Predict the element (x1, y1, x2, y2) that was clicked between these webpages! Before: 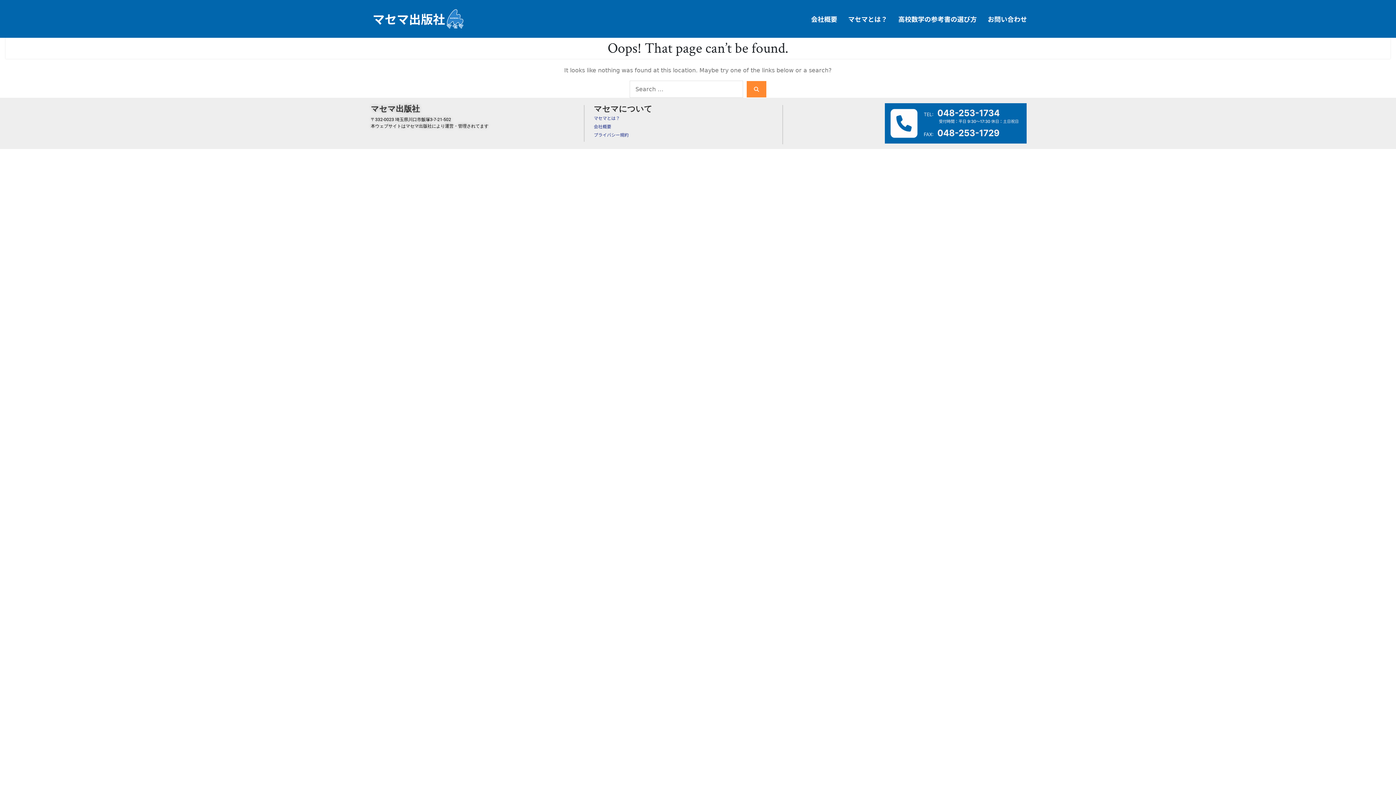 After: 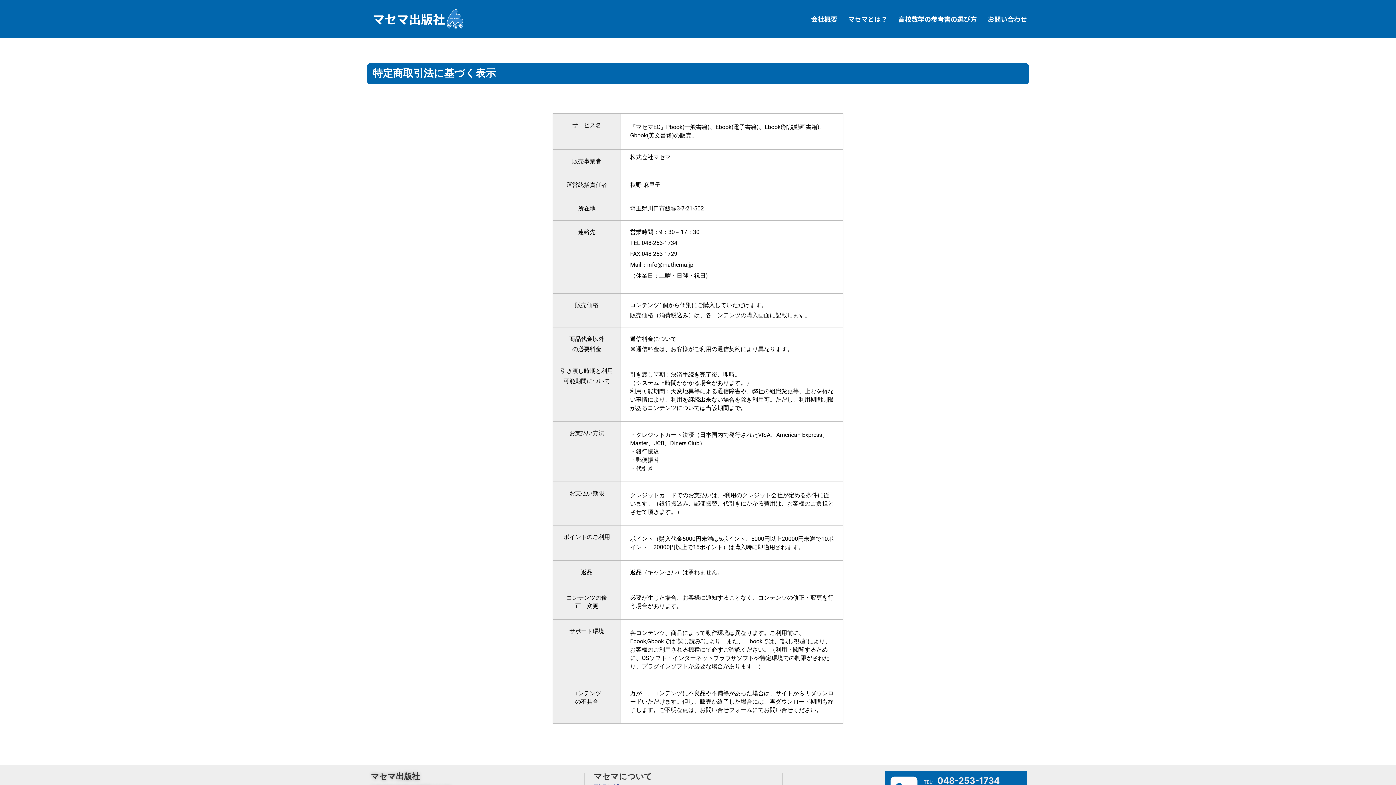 Action: label: プライバシー規約 bbox: (593, 131, 628, 137)